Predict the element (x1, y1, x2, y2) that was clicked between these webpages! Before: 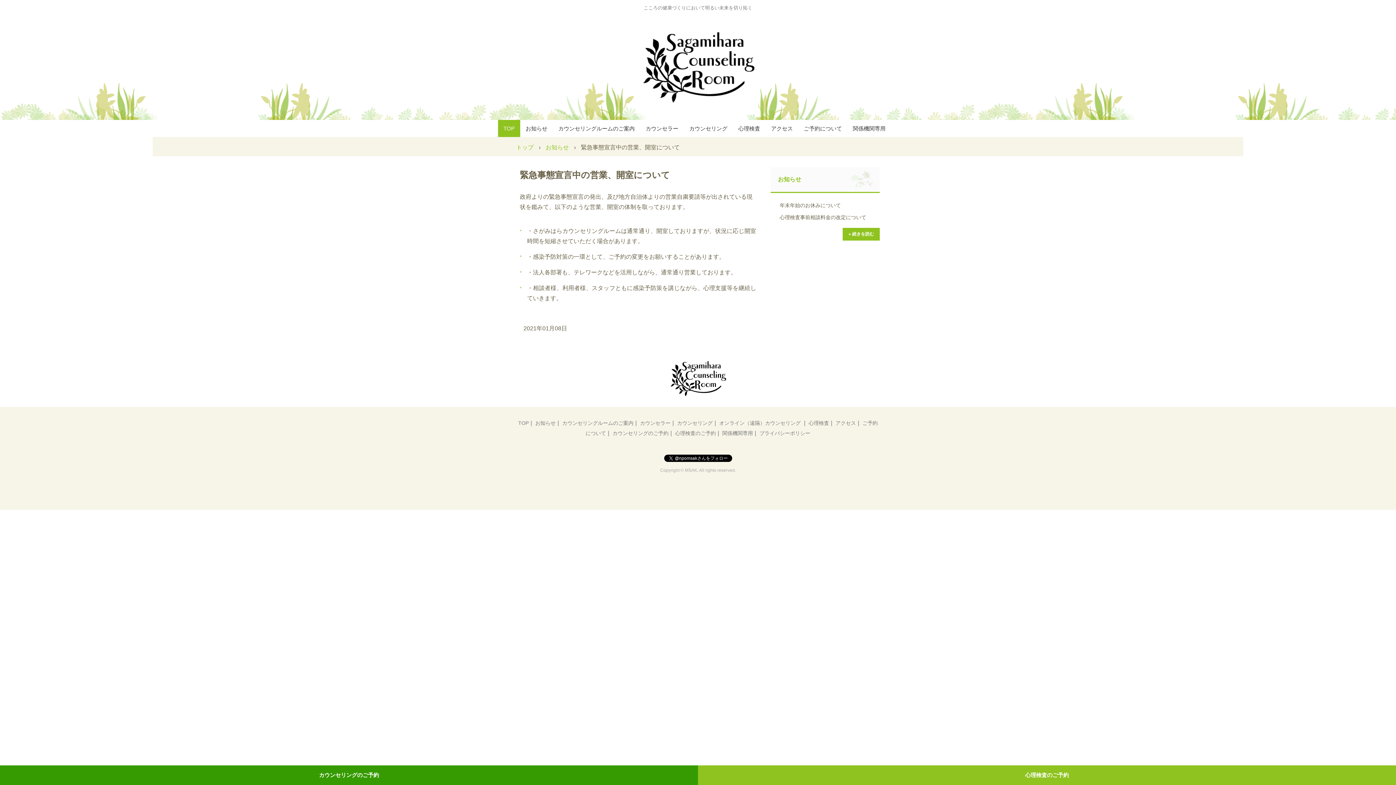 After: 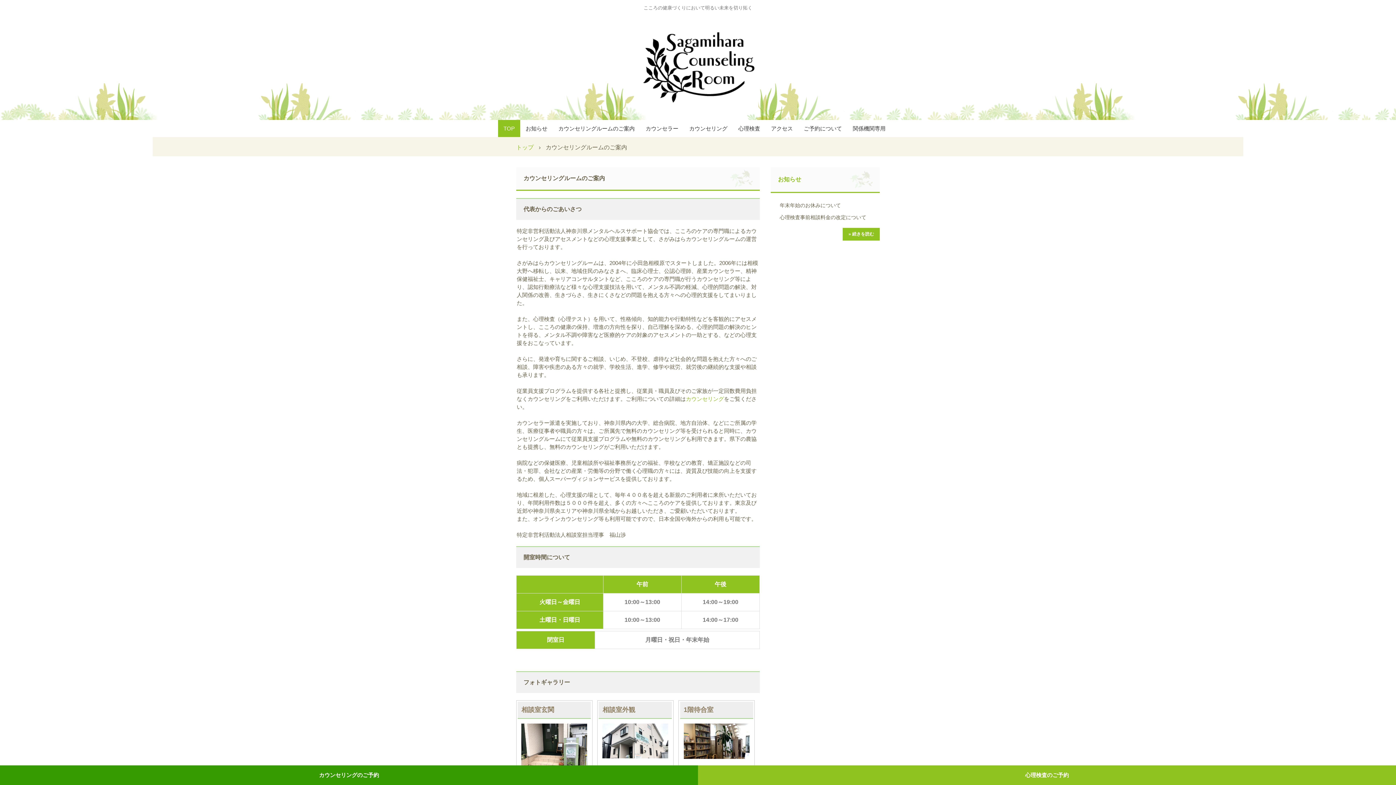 Action: bbox: (562, 420, 633, 426) label: カウンセリングルームのご案内